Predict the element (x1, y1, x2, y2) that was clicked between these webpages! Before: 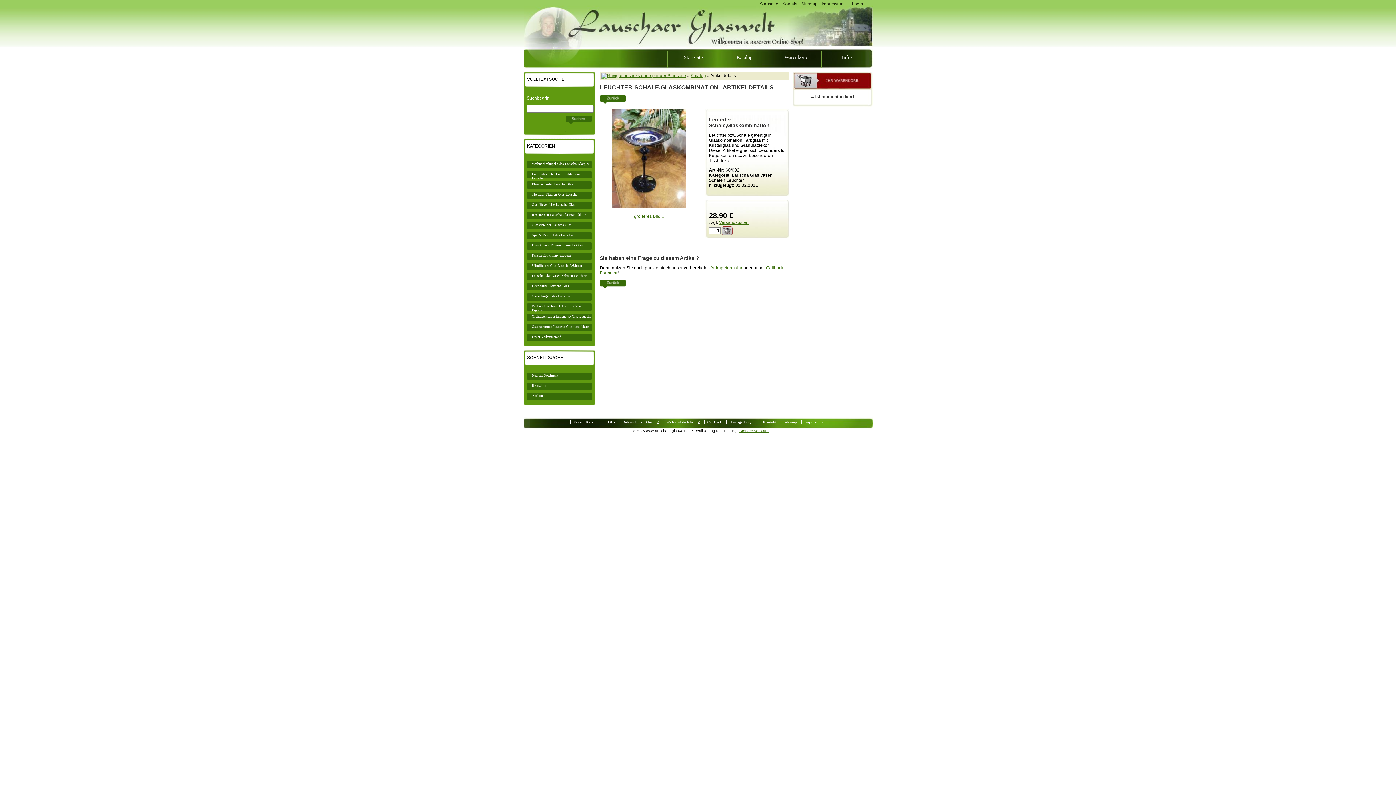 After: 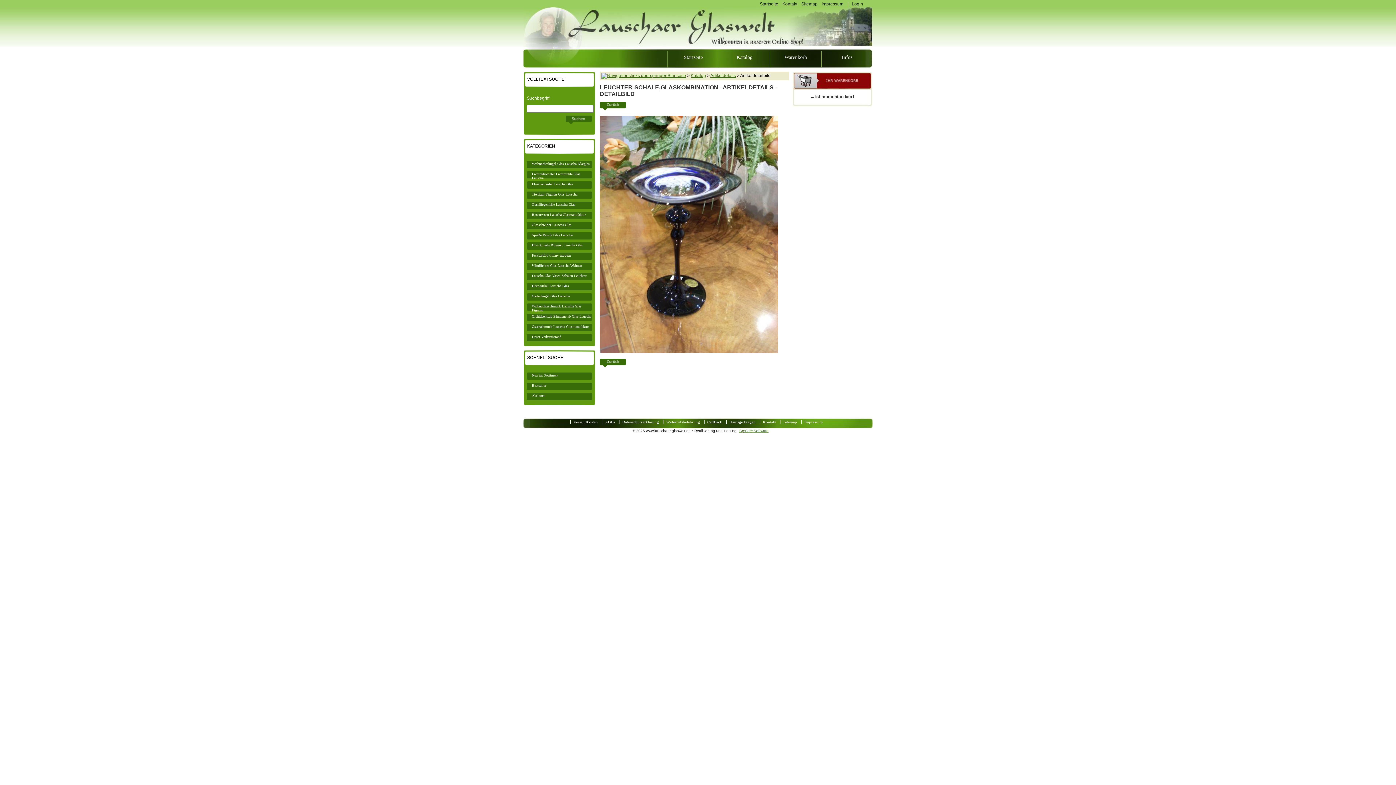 Action: bbox: (634, 213, 664, 218) label: größeres Bild...